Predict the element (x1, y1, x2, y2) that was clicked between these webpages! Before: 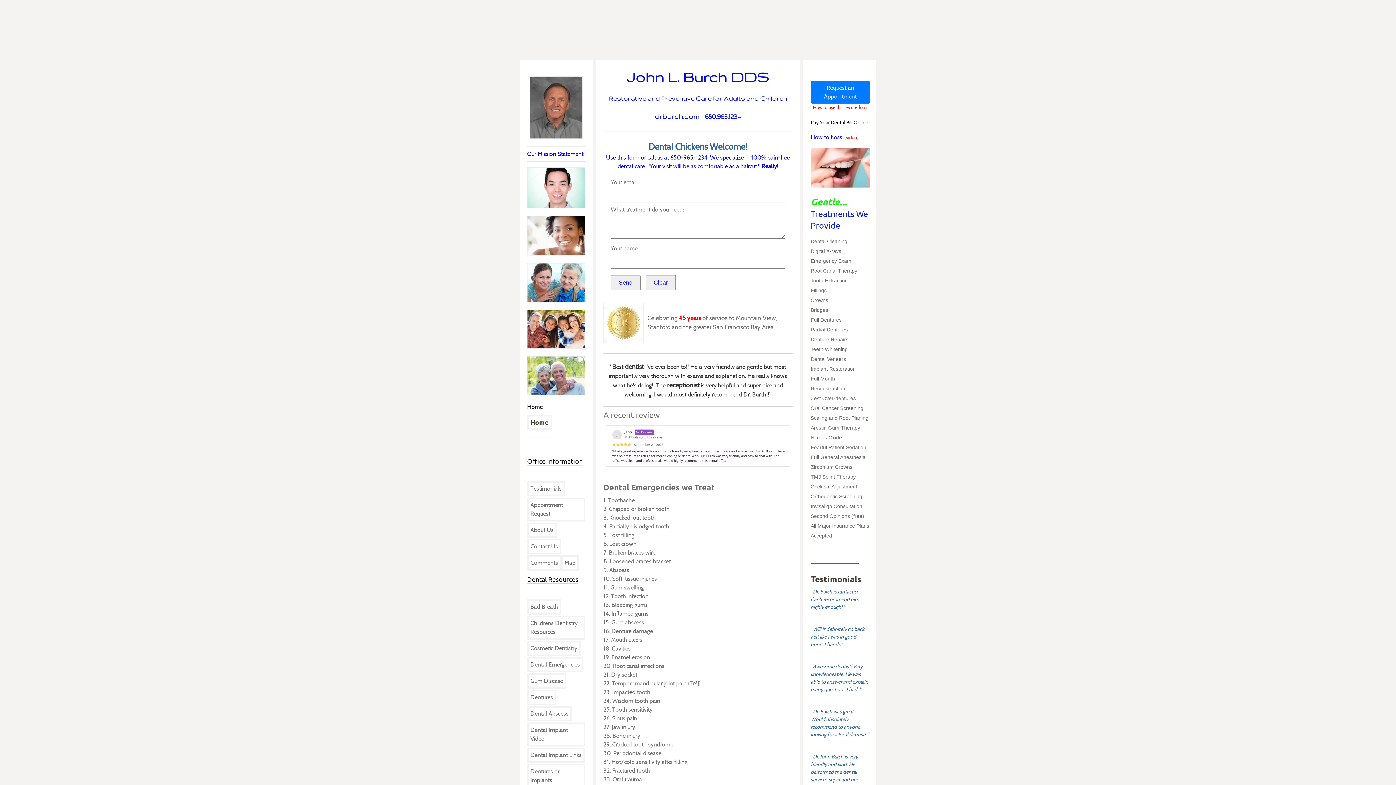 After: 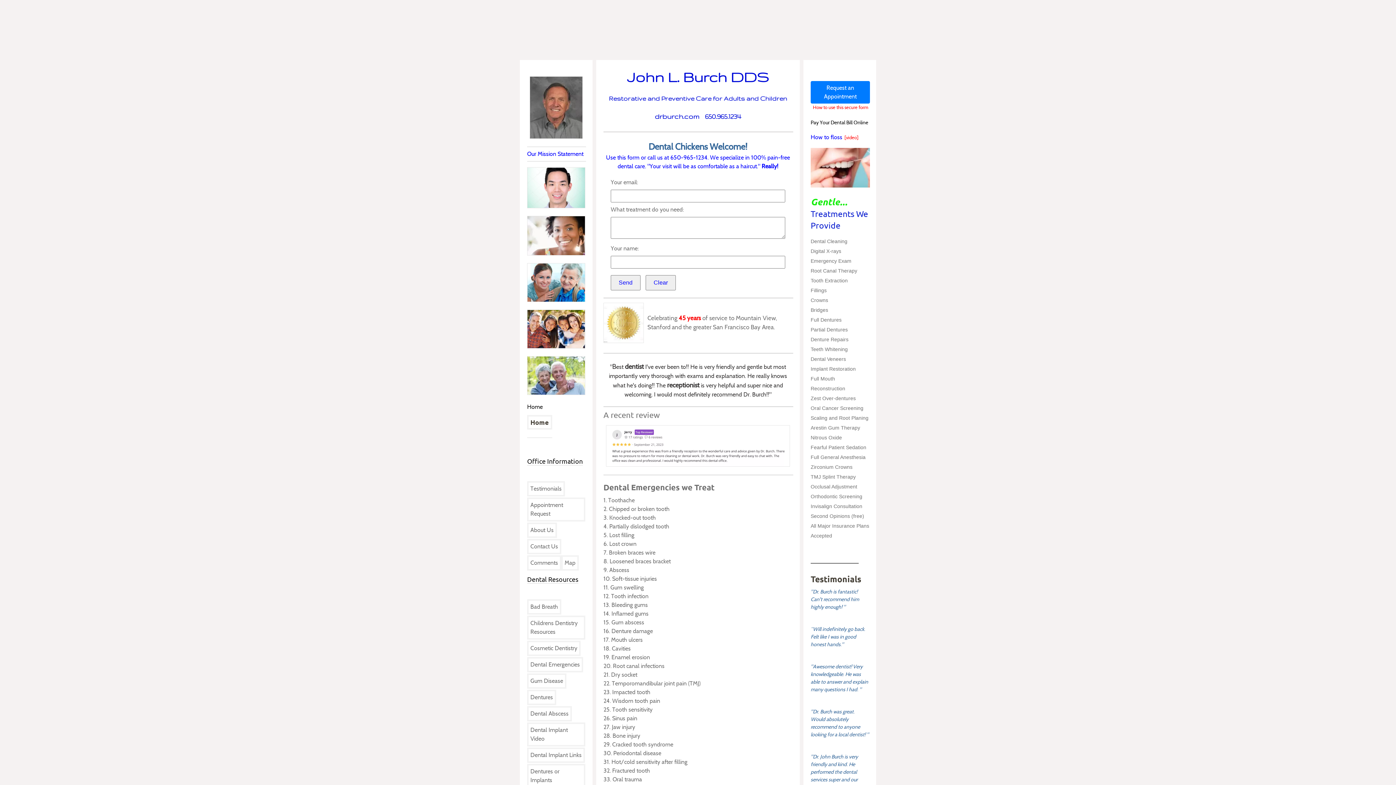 Action: bbox: (527, 415, 552, 429) label: Home